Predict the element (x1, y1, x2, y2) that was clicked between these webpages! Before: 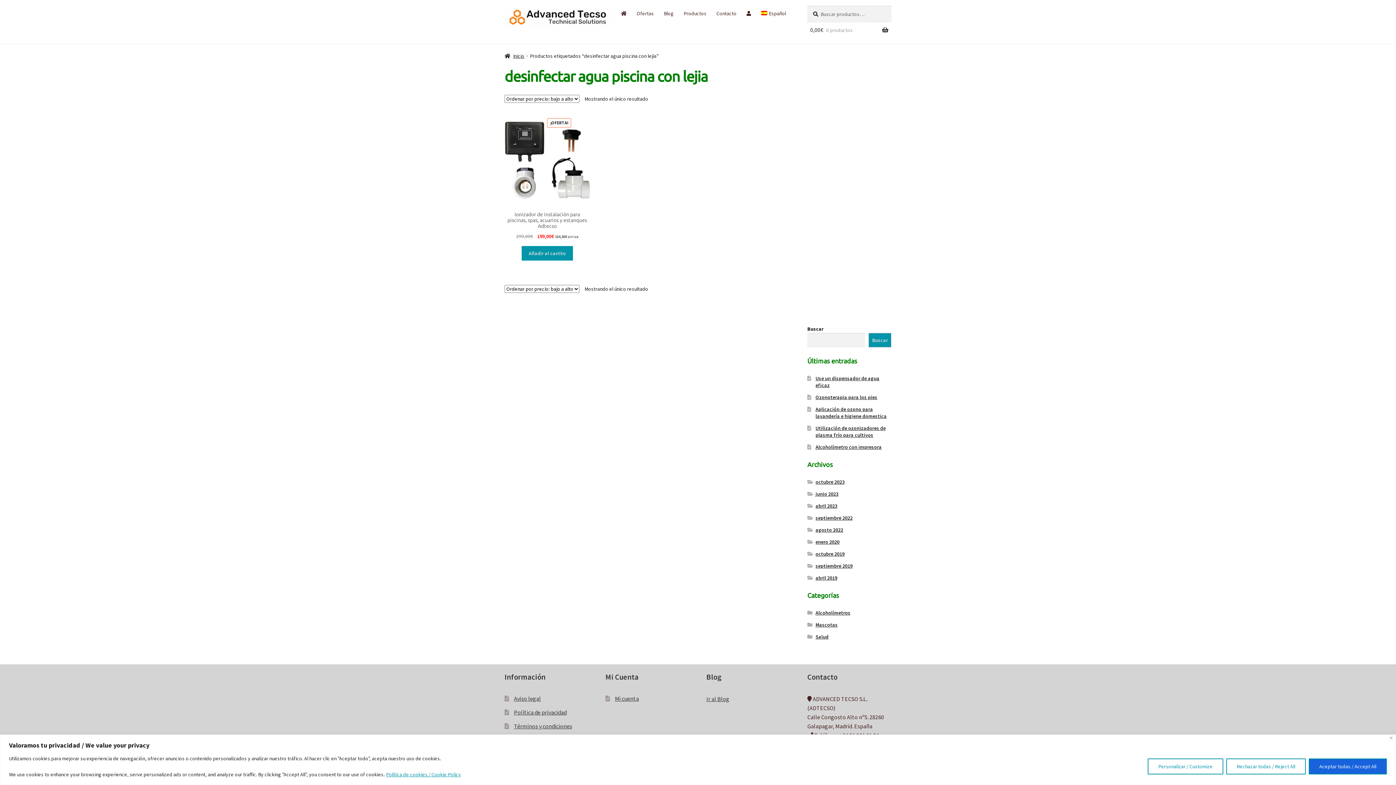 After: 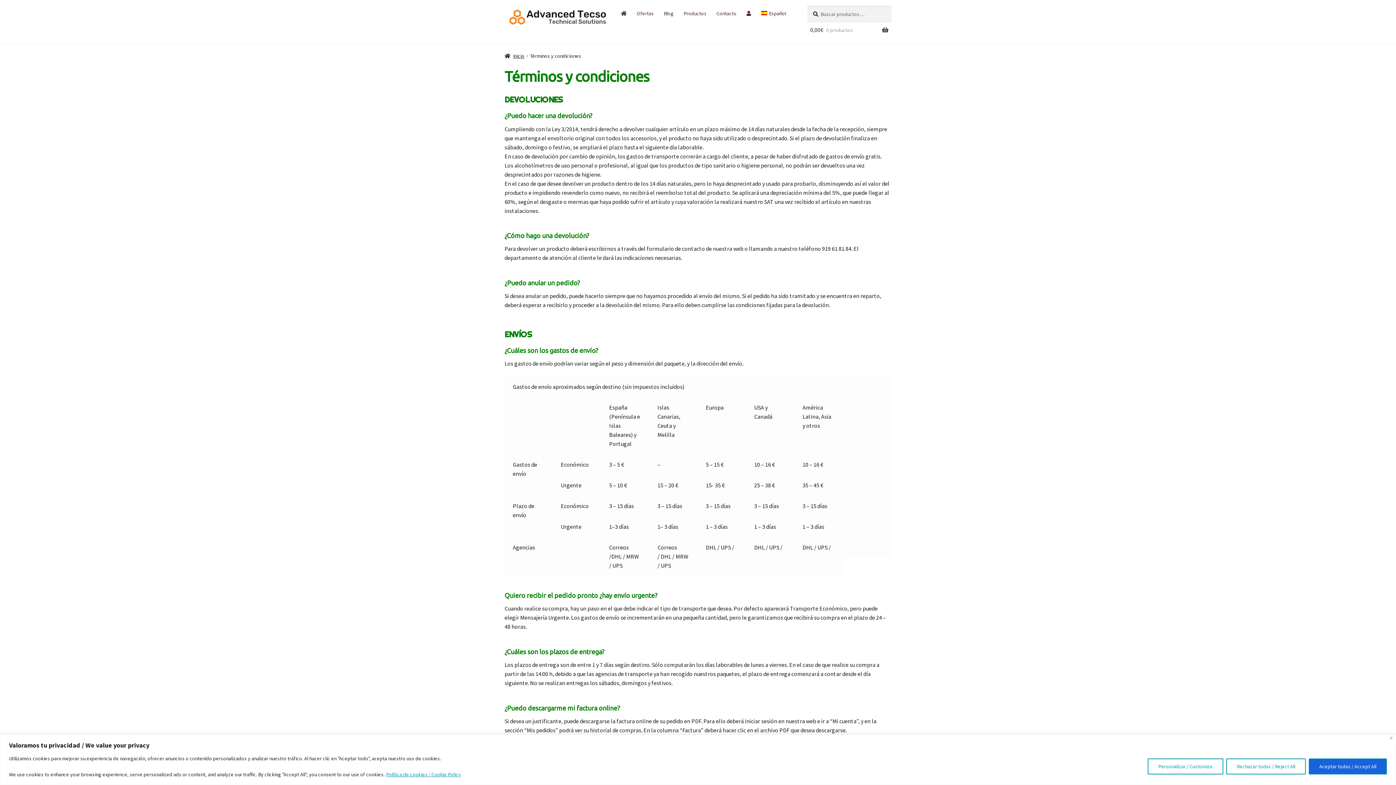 Action: label: Términos y condiciones bbox: (514, 723, 572, 730)